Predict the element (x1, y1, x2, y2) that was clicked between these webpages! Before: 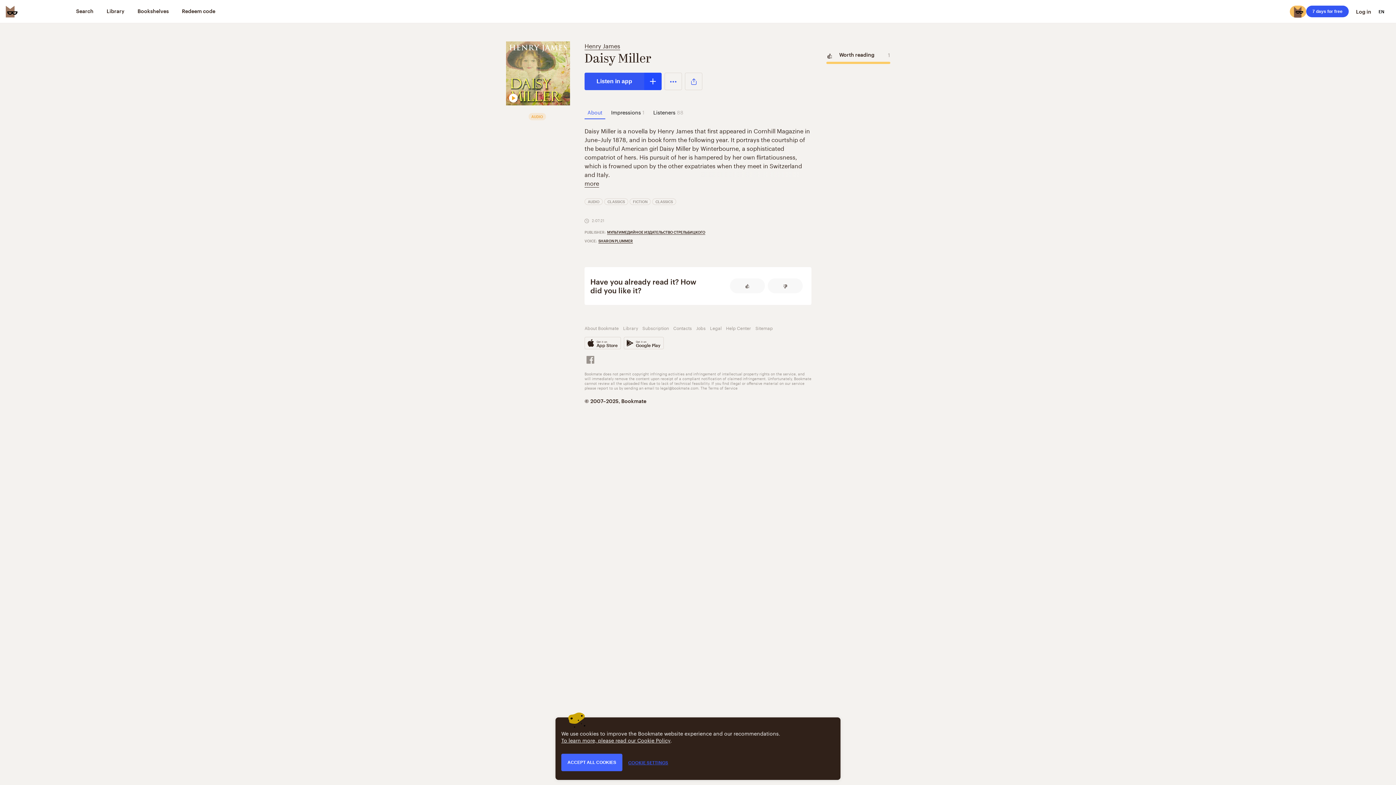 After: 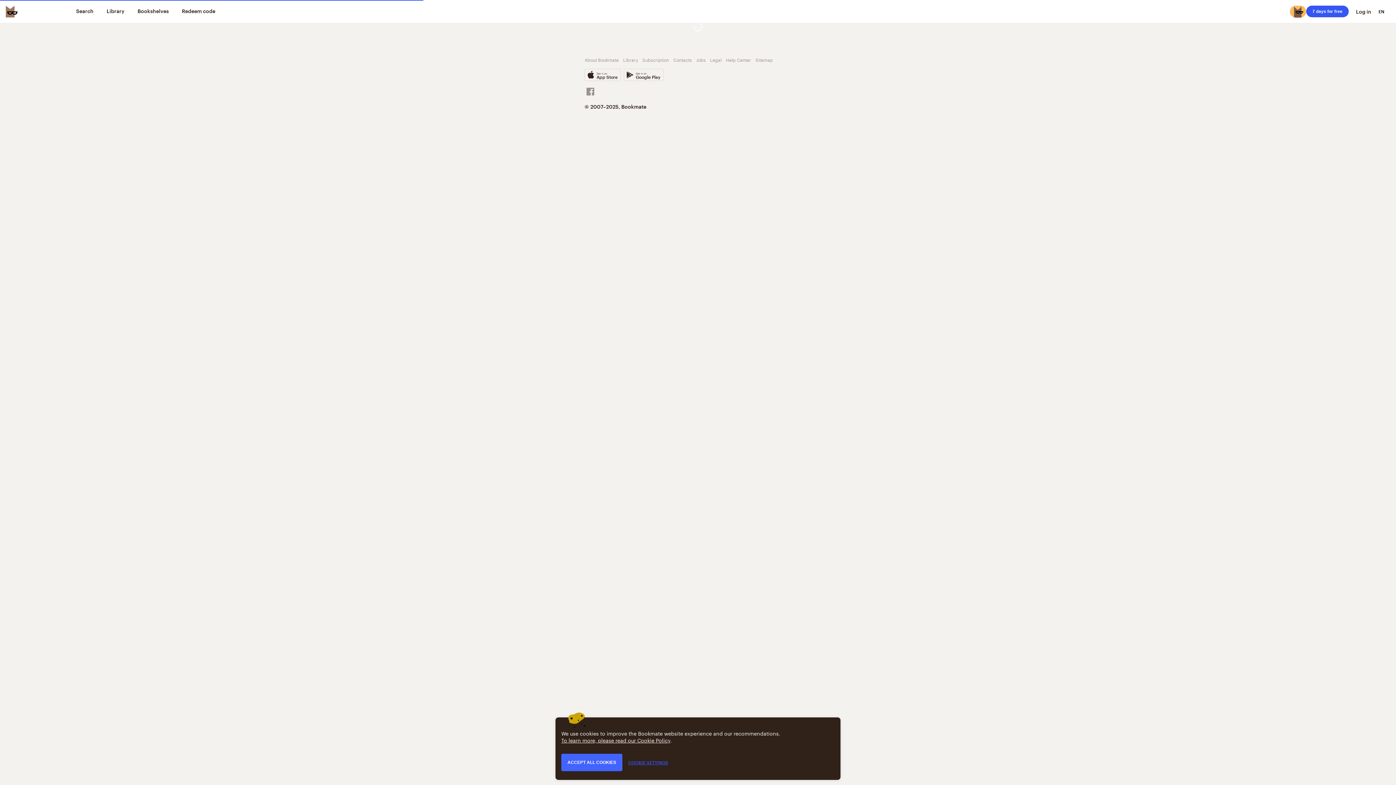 Action: bbox: (598, 238, 633, 243) label: SHARON PLUMMER